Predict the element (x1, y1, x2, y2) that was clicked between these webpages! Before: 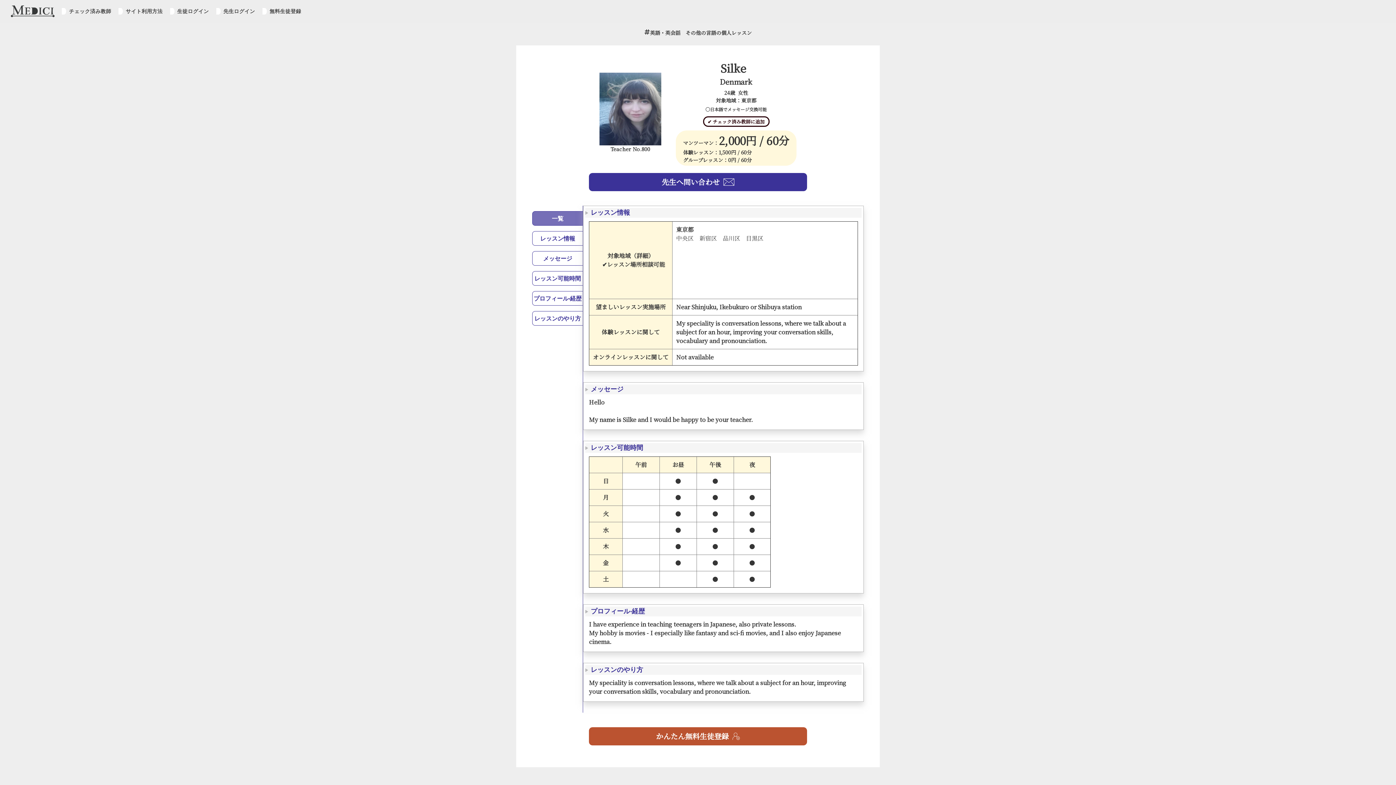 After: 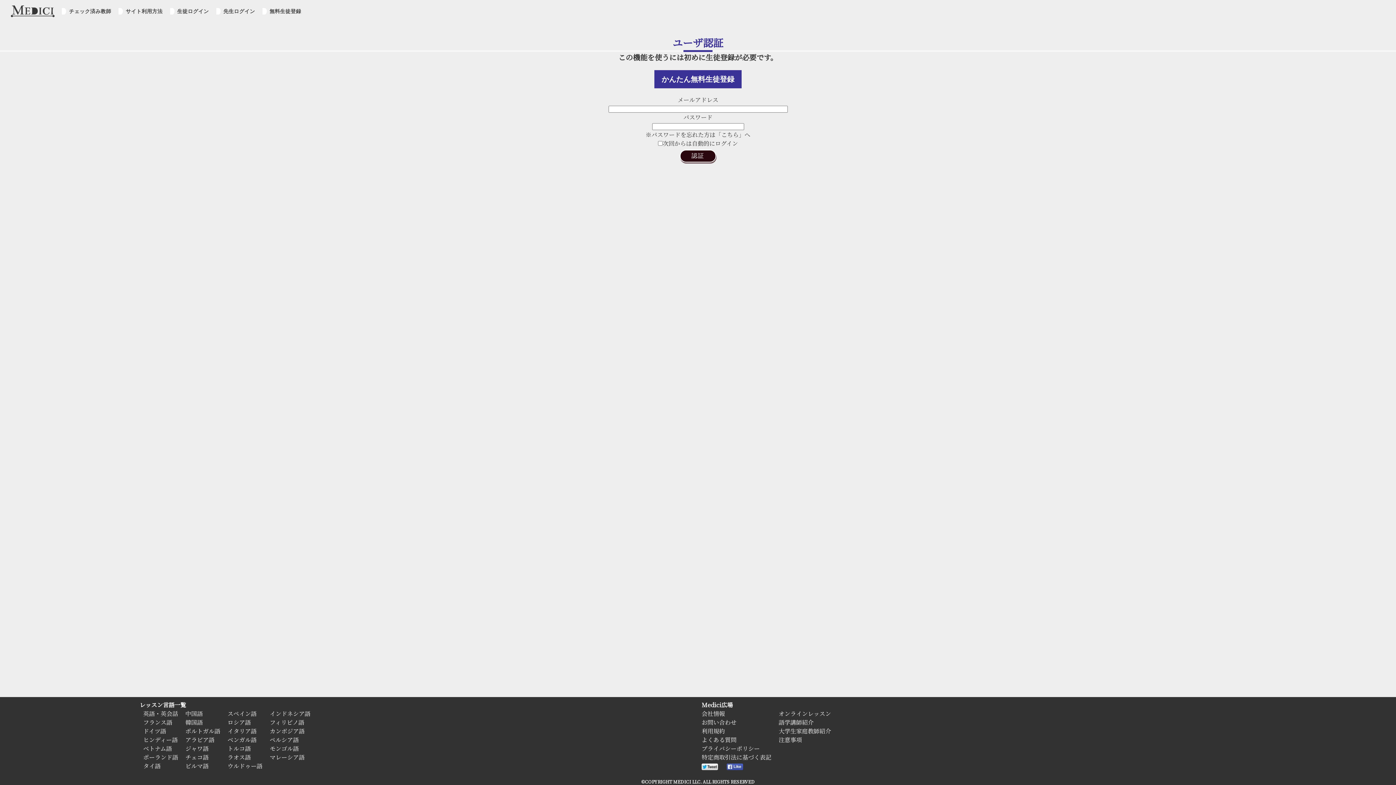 Action: bbox: (589, 173, 807, 191) label: 先生へ問い合わせ